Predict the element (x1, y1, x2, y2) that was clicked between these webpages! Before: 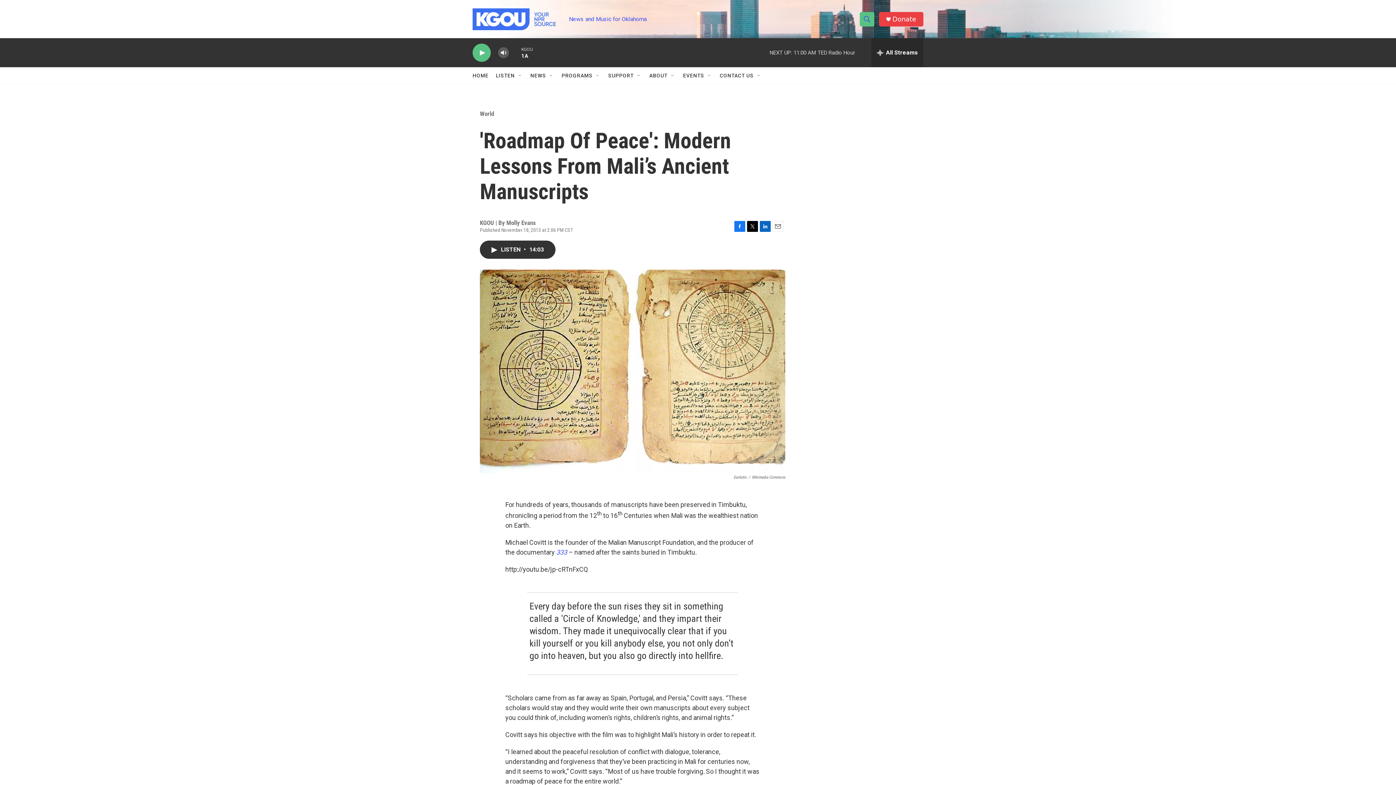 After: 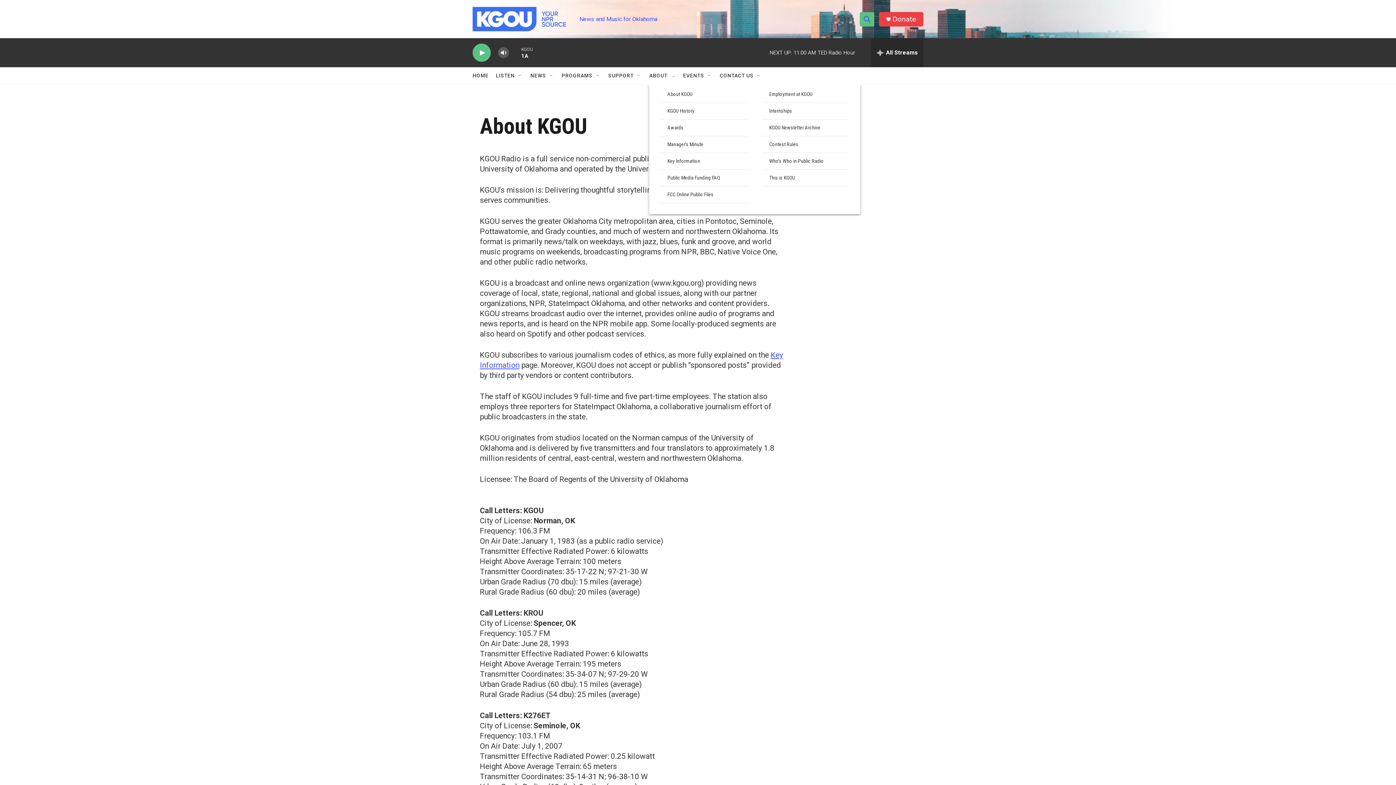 Action: bbox: (649, 67, 667, 84) label: ABOUT